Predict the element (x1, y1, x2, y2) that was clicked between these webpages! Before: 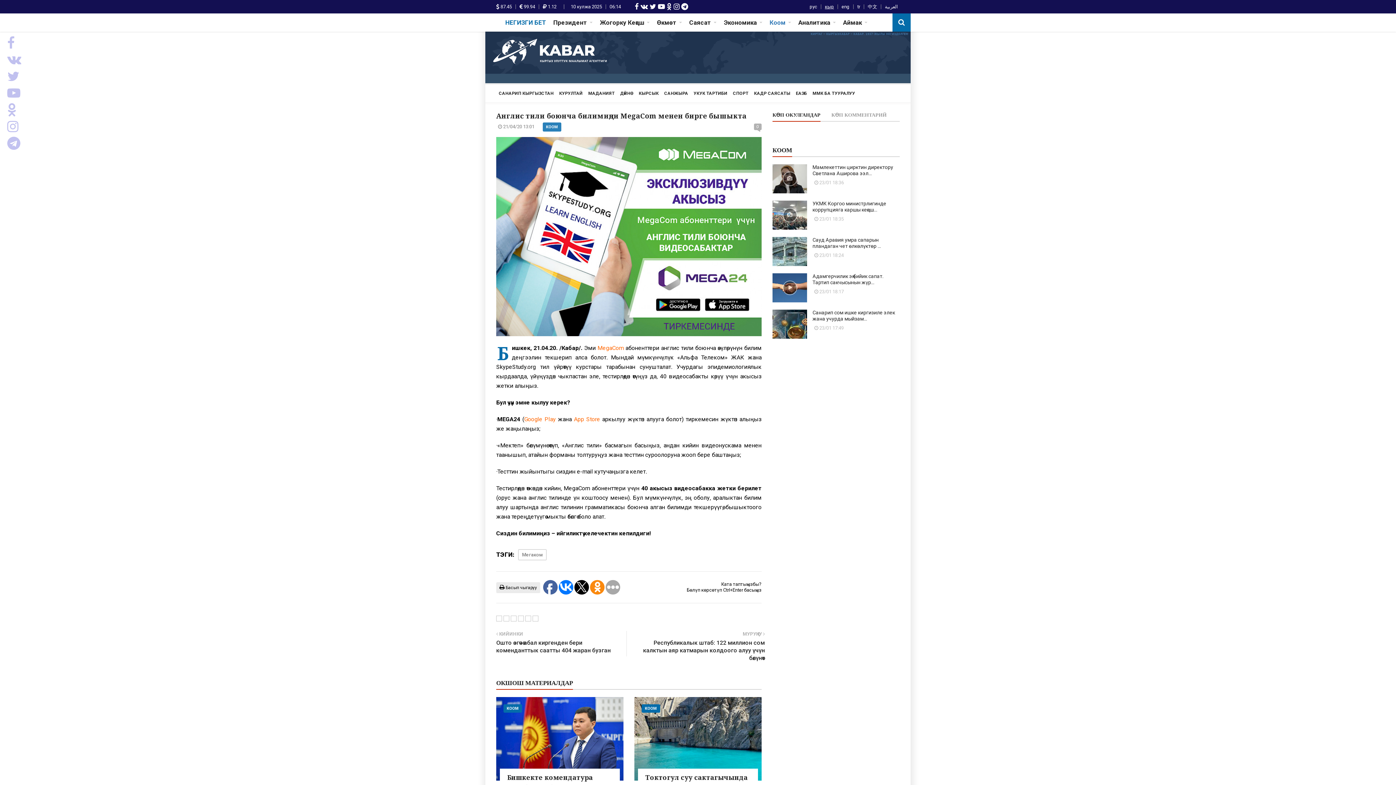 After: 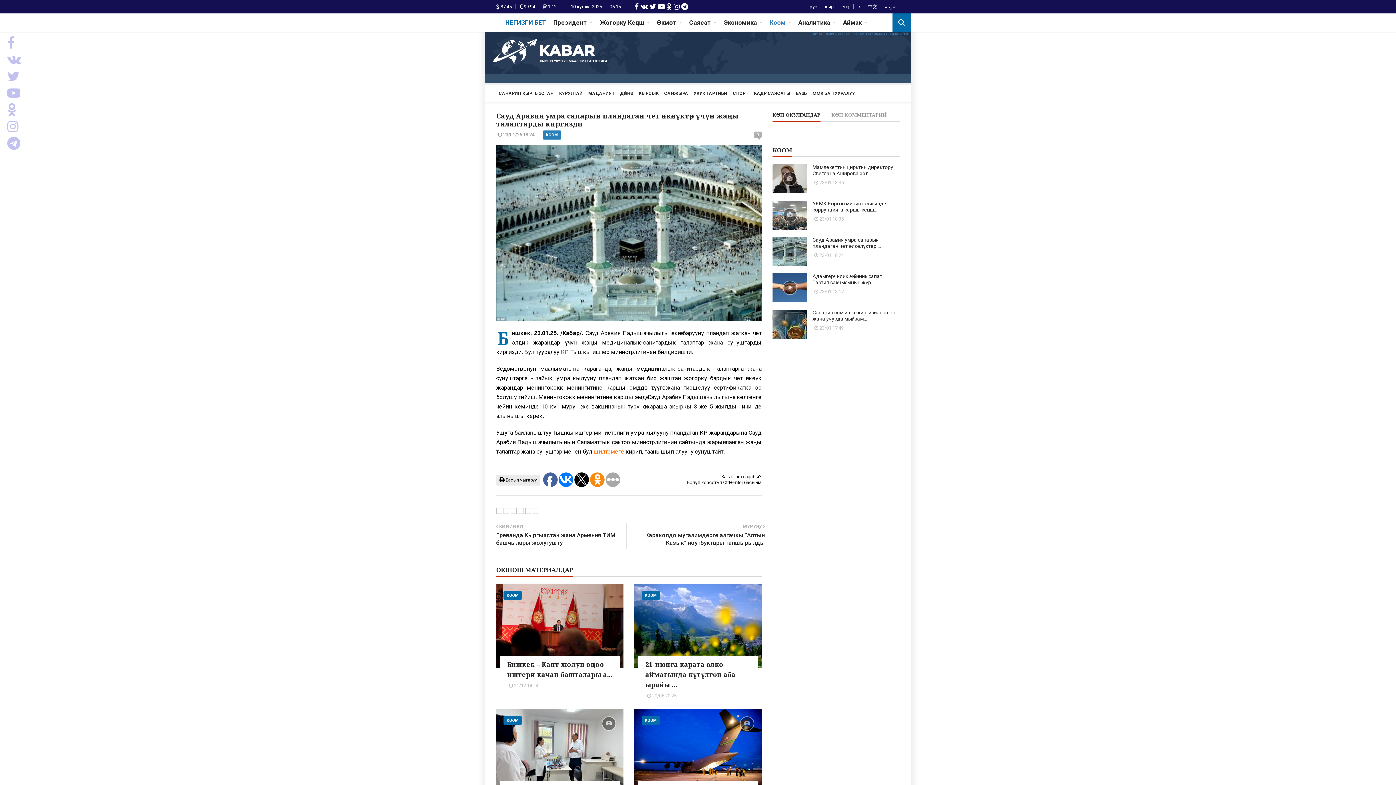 Action: bbox: (772, 246, 807, 255)